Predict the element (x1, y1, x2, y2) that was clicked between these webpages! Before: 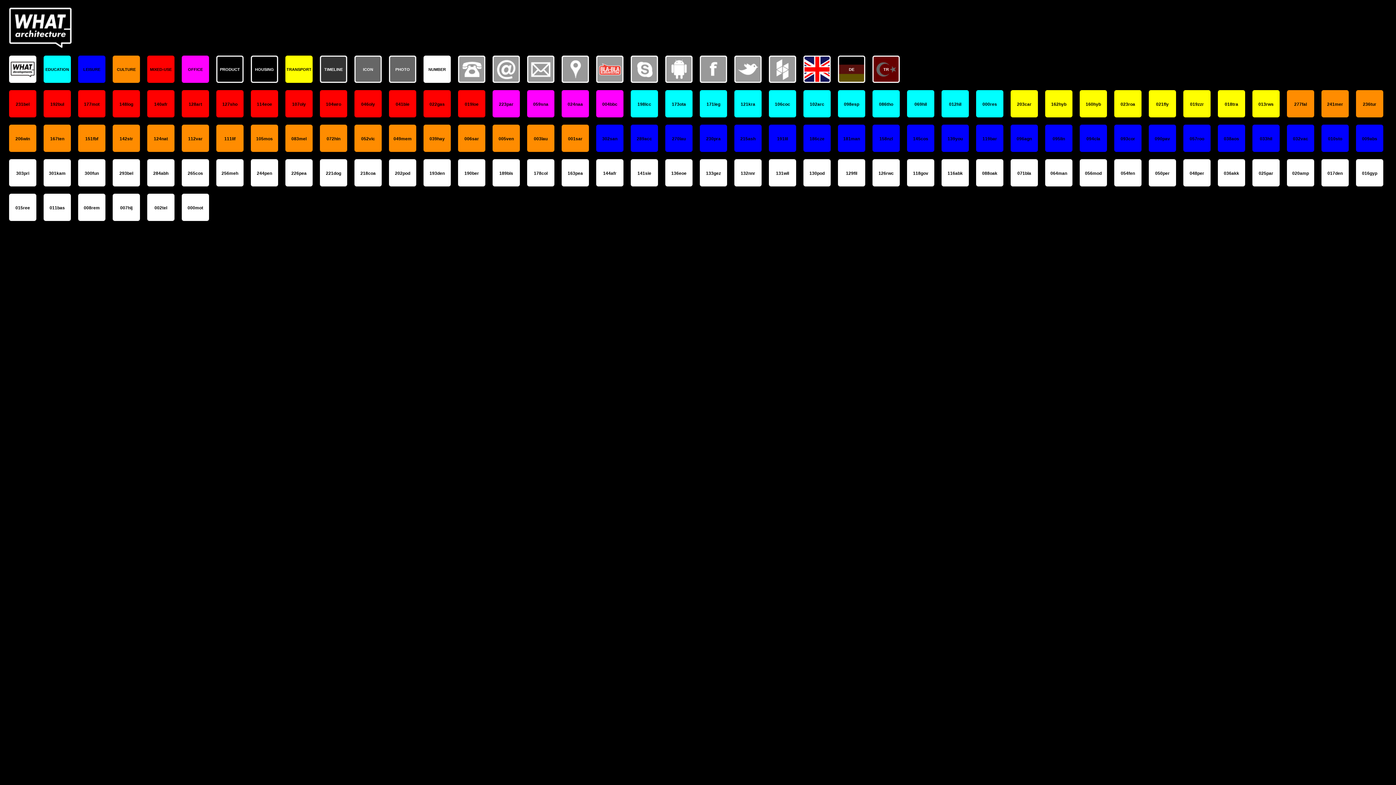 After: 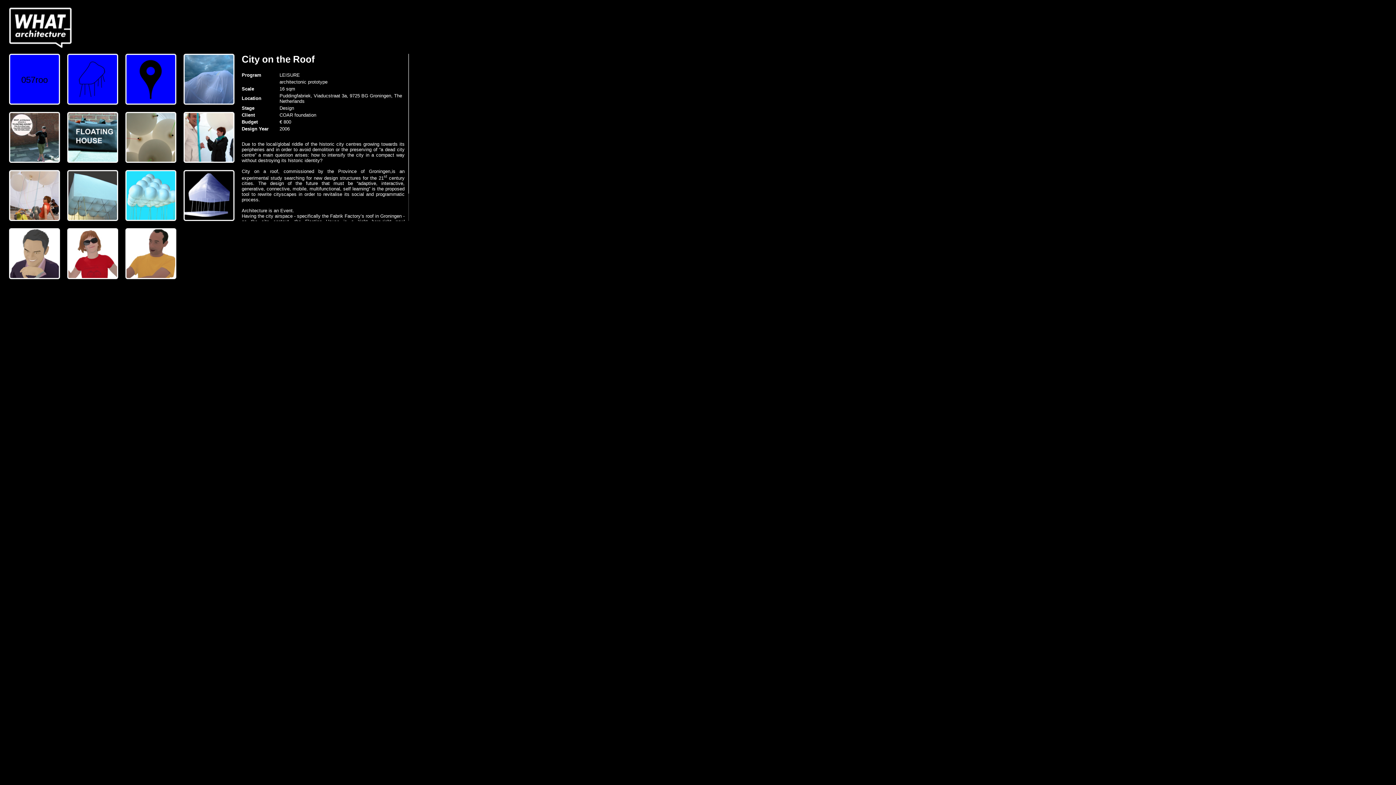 Action: bbox: (1183, 146, 1210, 153)